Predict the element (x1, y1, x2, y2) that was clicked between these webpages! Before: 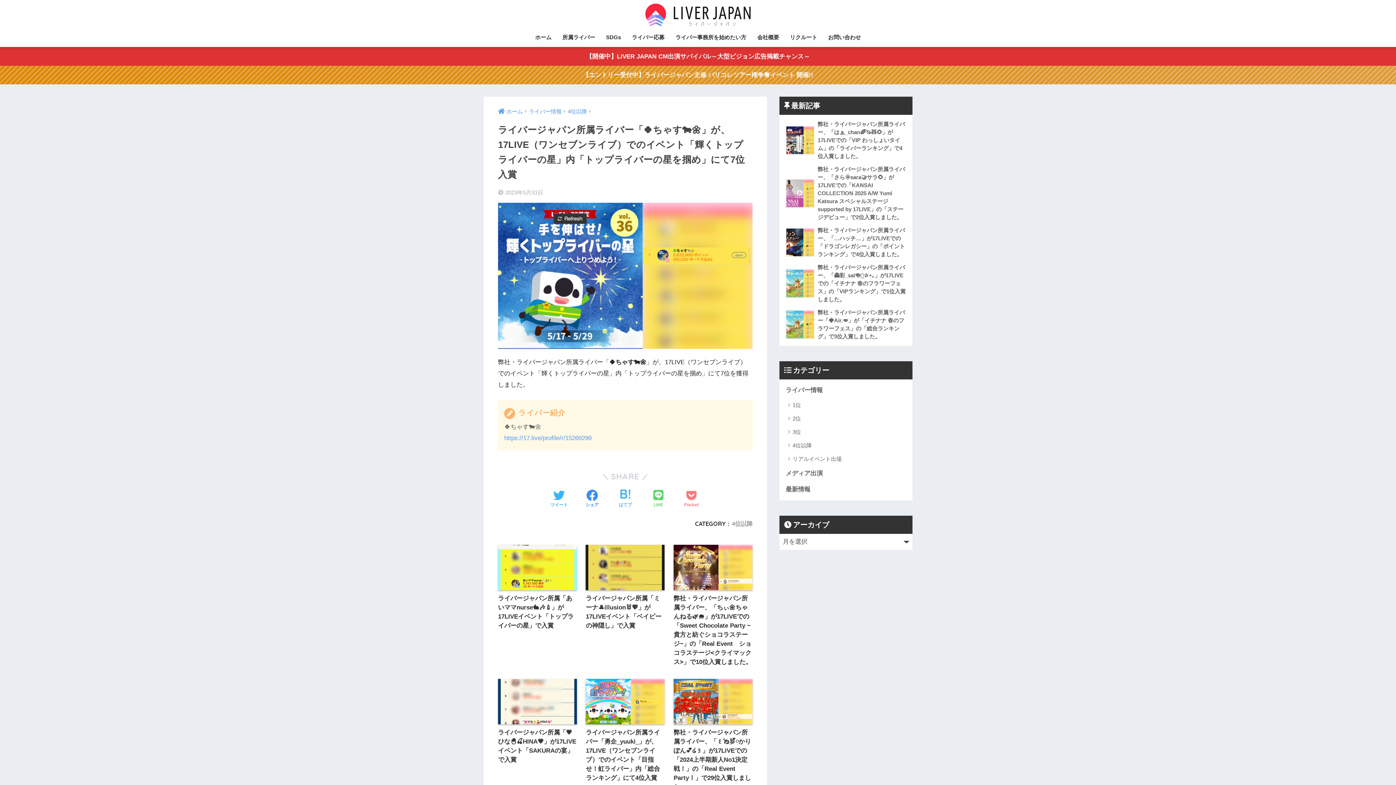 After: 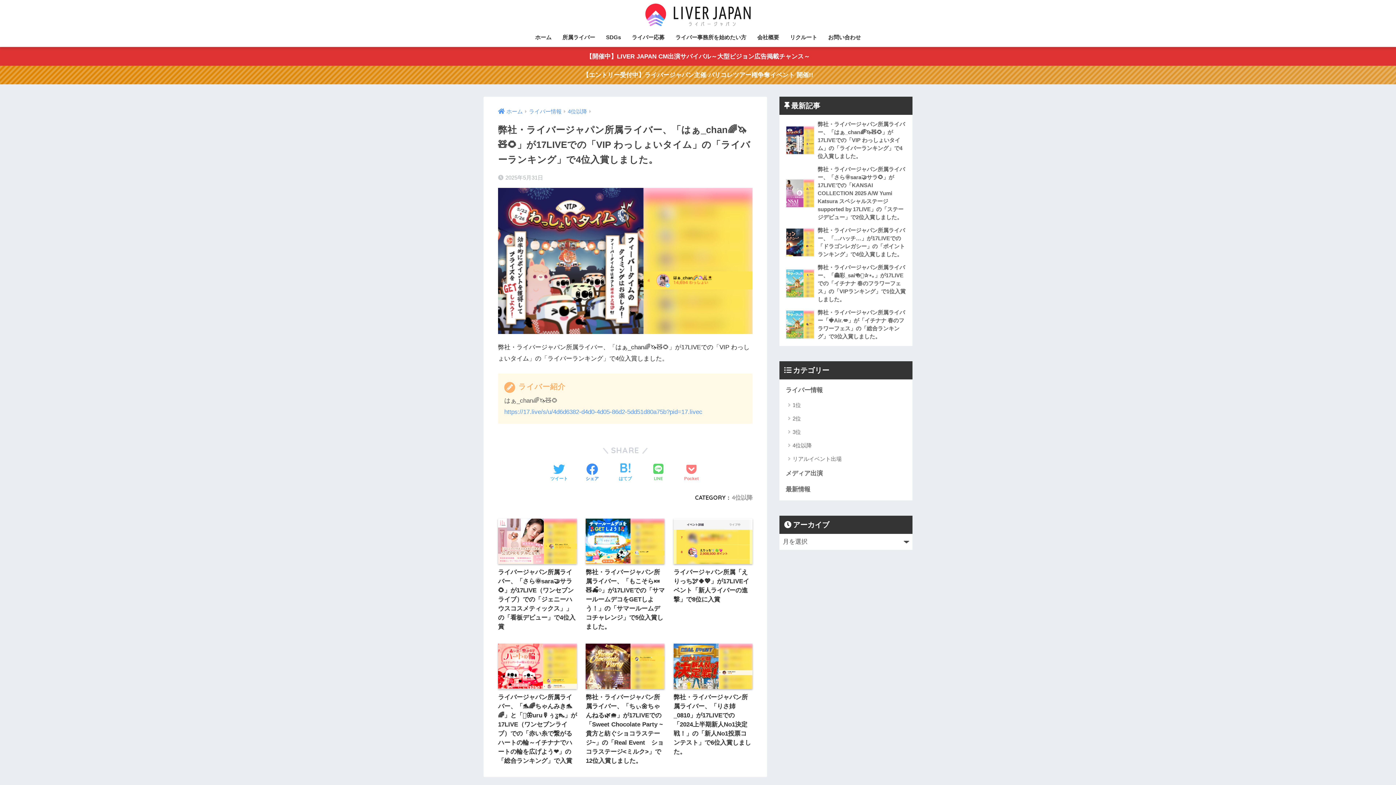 Action: label: 	弊社・ライバージャパン所属ライバー、「はぁ_chan🌈🦄🧸🌻」が17LIVEでの「VIP わっしょいタイム」の「ライバーランキング」で4位入賞しました。 bbox: (783, 117, 908, 162)